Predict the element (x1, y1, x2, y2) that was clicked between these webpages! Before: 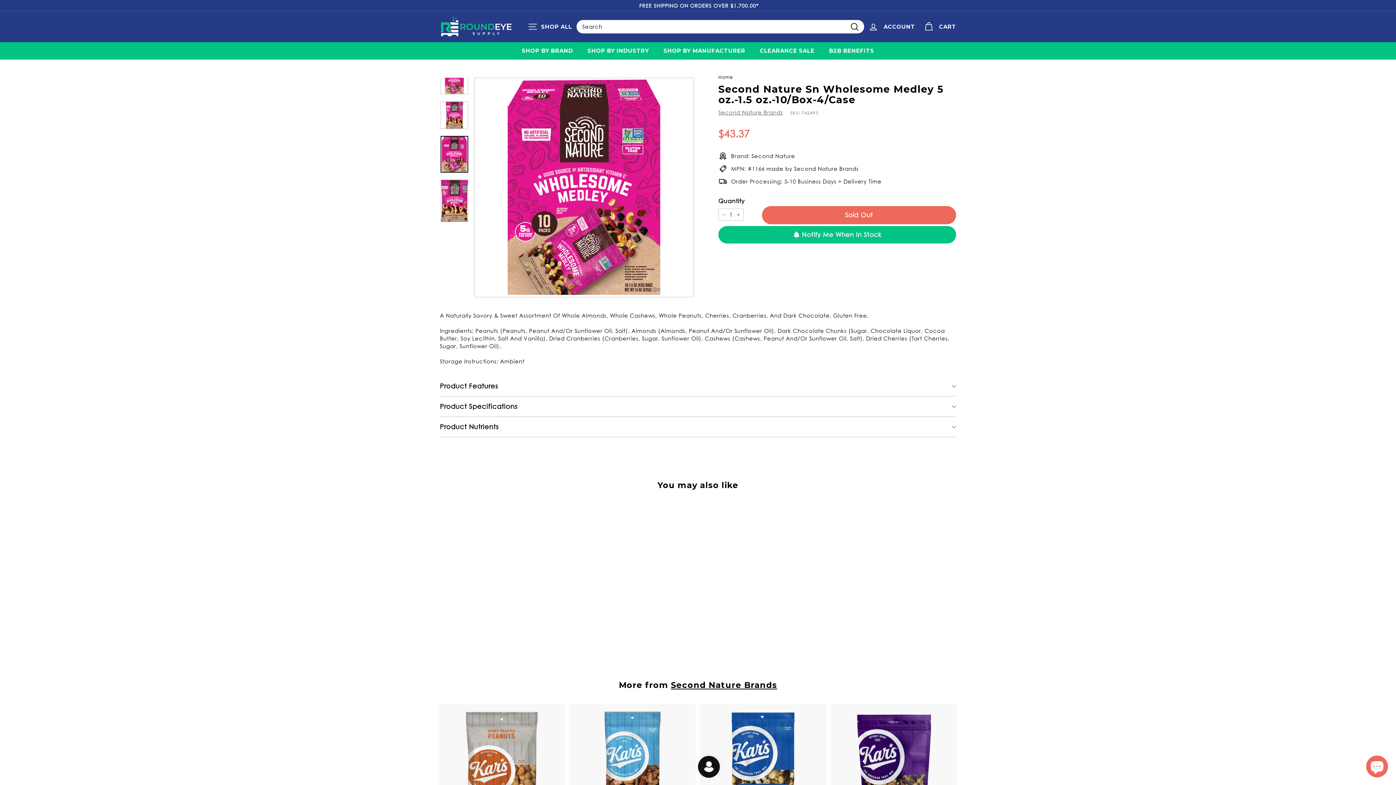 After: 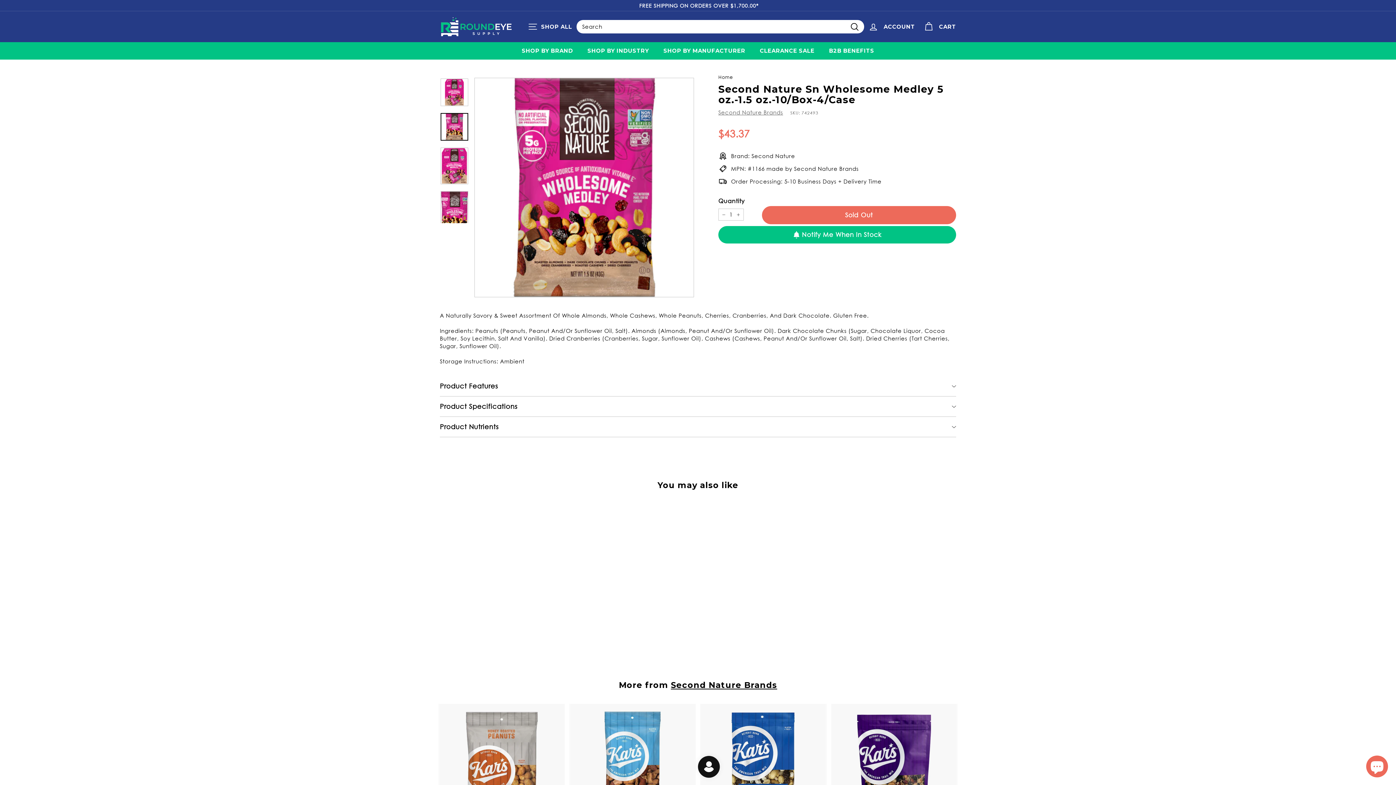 Action: bbox: (440, 101, 468, 129)